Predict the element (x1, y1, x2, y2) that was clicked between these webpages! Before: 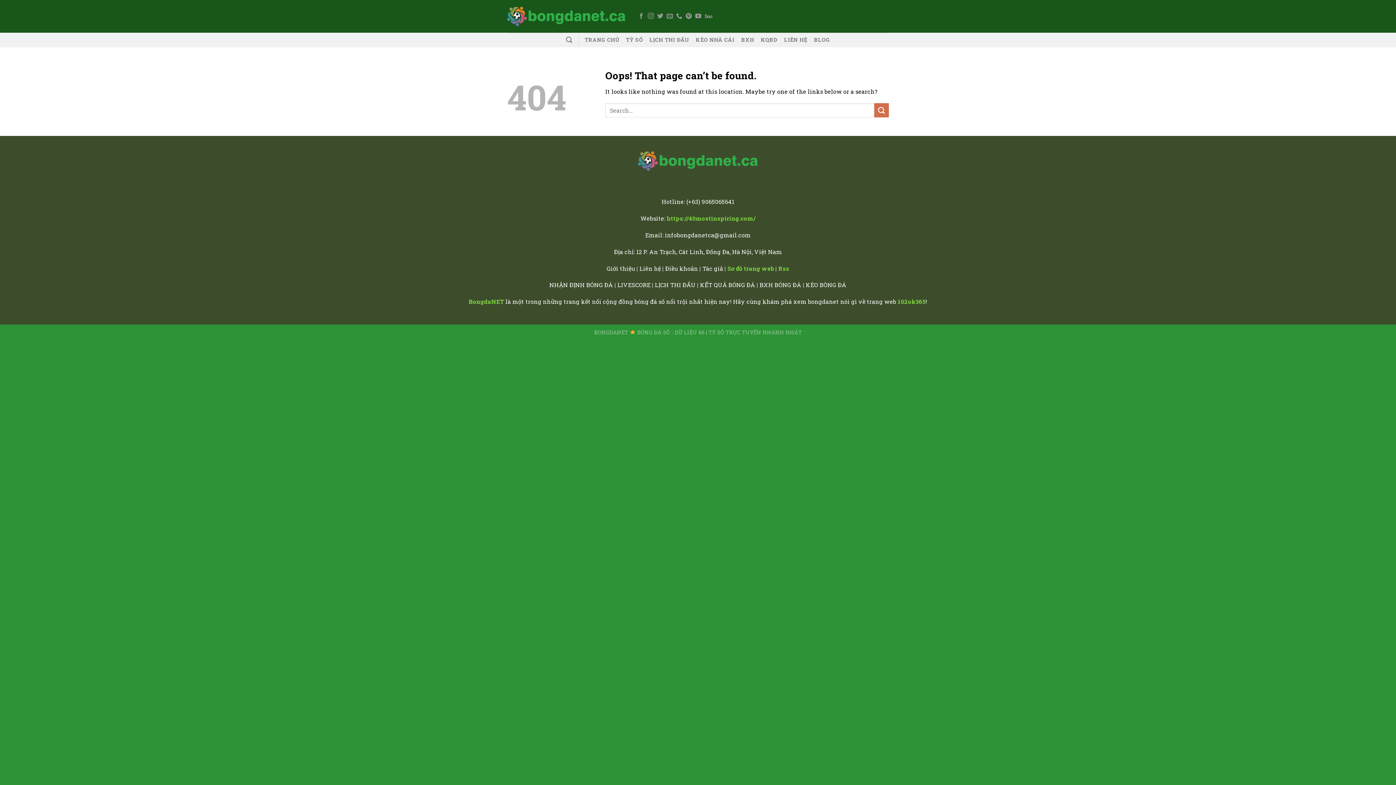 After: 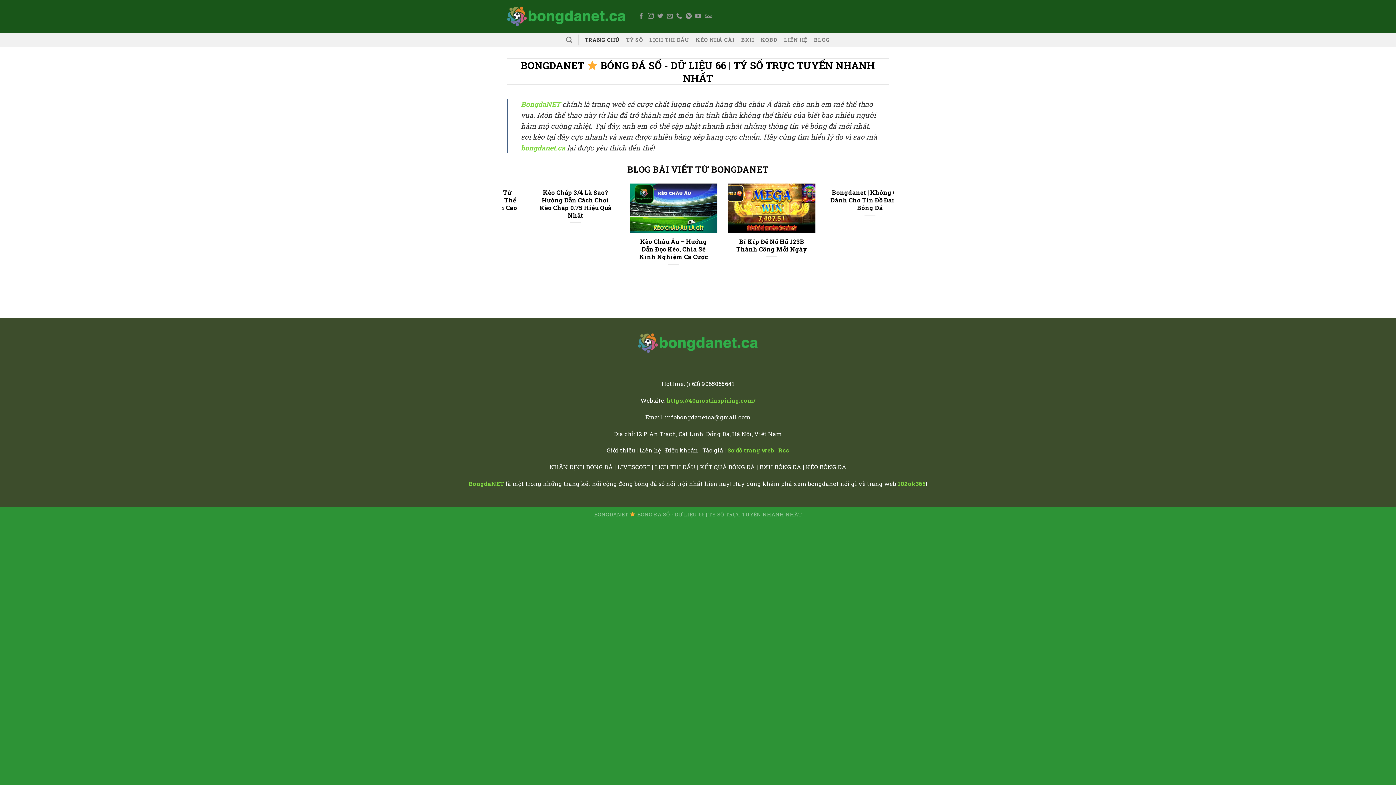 Action: bbox: (666, 214, 755, 222) label: https://40mostinspiring.com/